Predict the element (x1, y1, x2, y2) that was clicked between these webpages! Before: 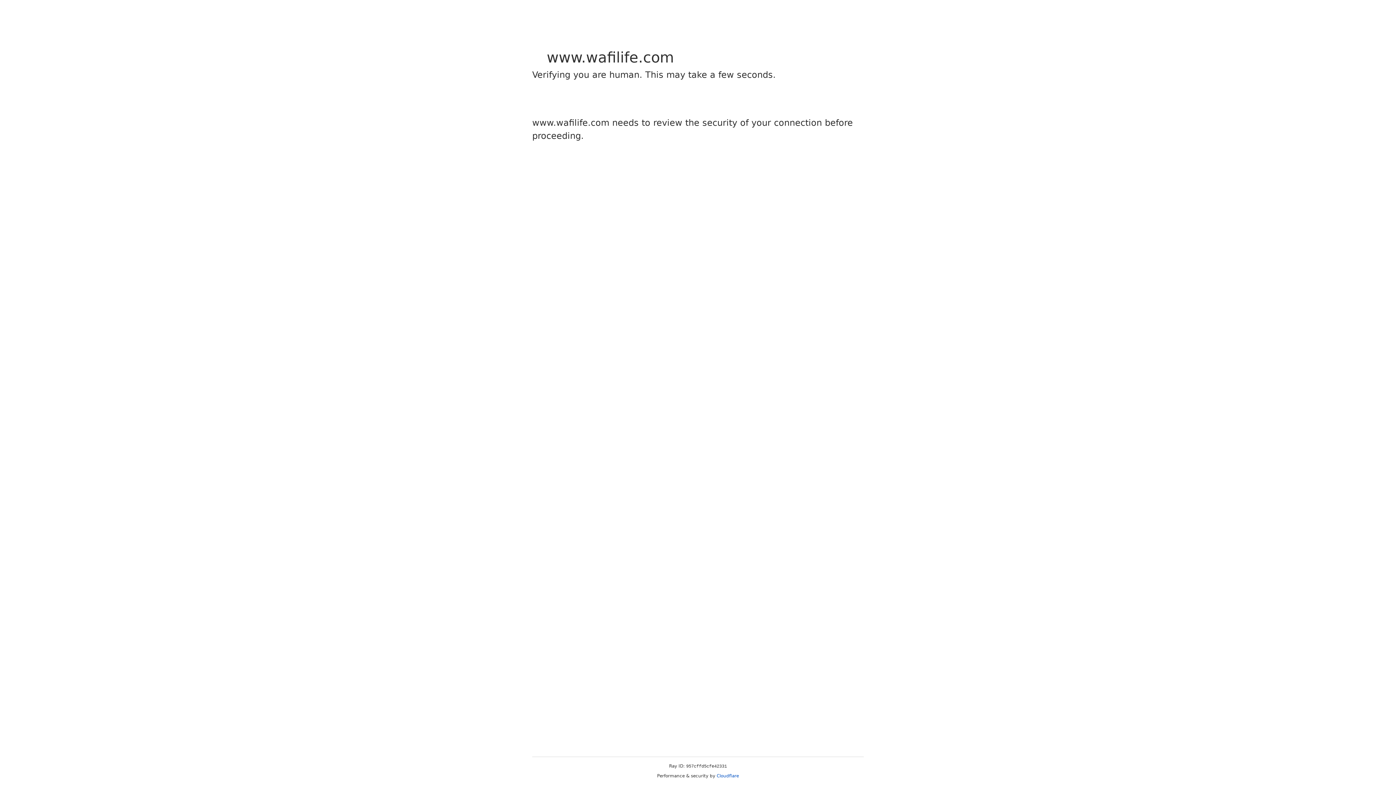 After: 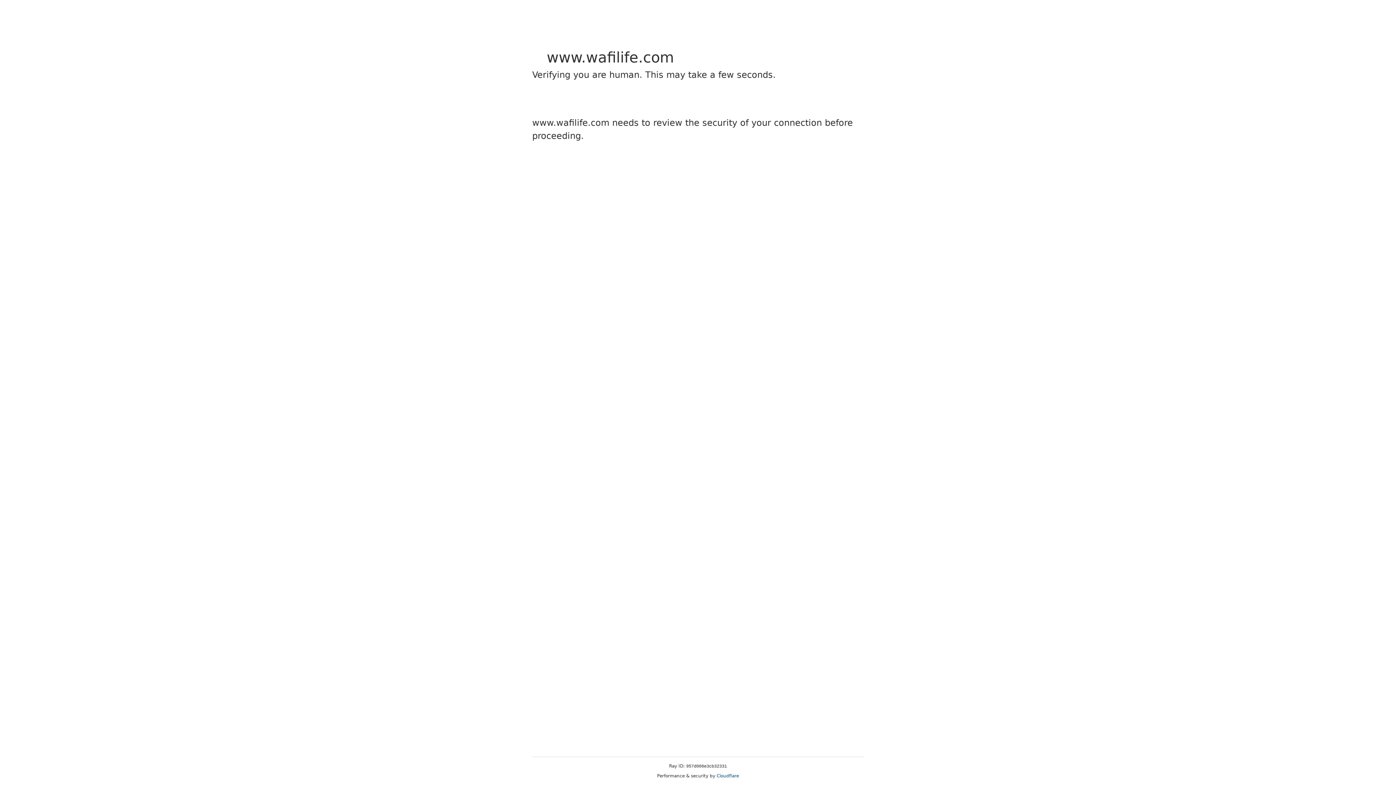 Action: bbox: (716, 773, 739, 778) label: Cloudflare